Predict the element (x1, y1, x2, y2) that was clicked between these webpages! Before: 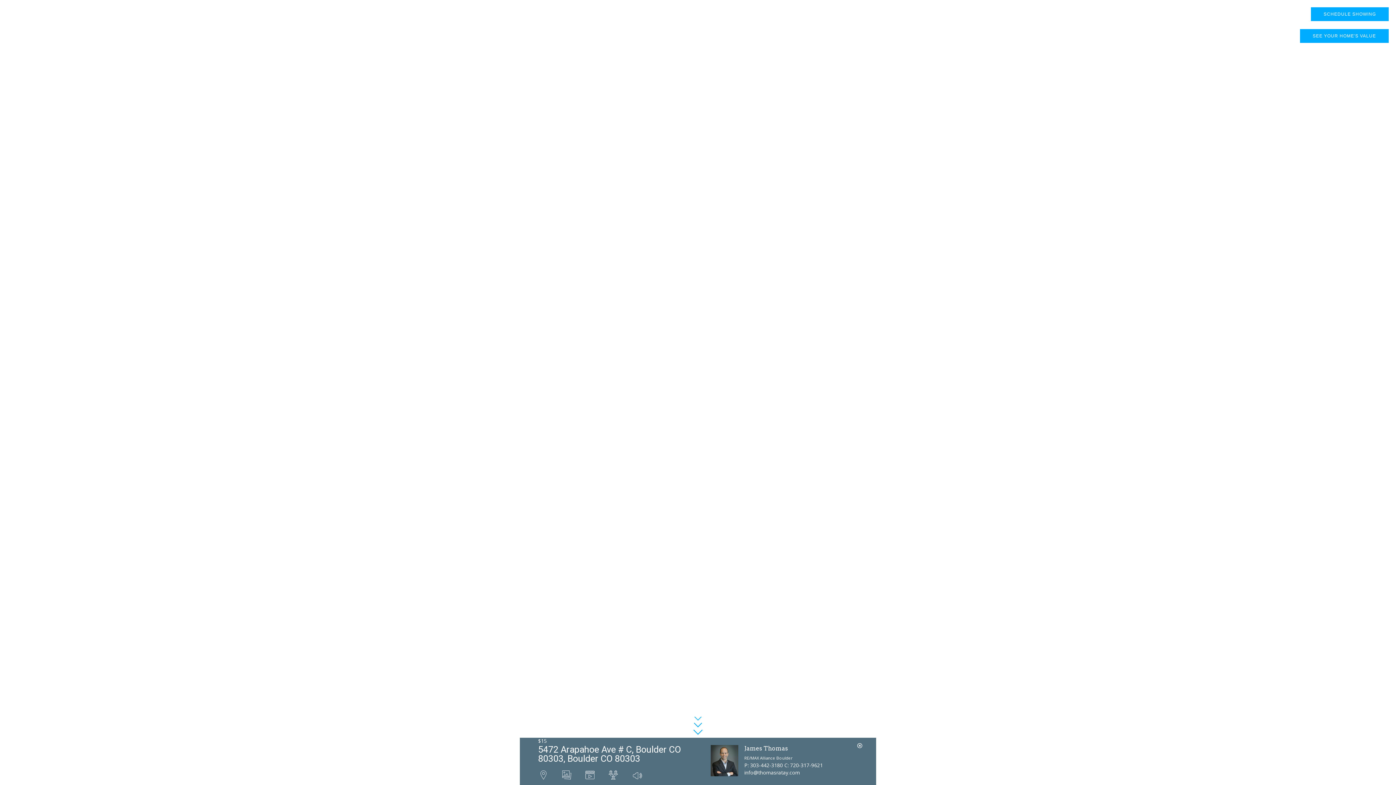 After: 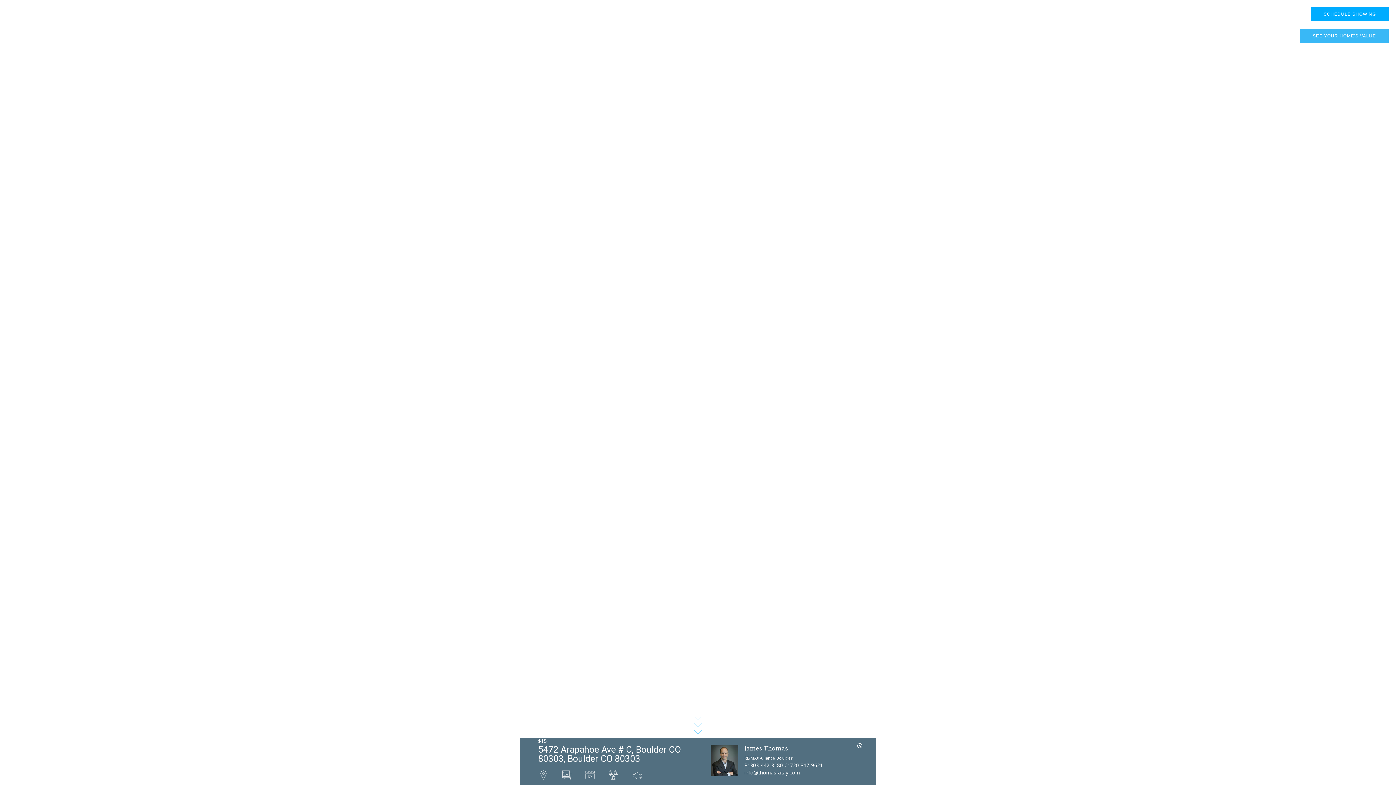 Action: label: SEE YOUR HOME'S VALUE bbox: (1300, 29, 1389, 42)